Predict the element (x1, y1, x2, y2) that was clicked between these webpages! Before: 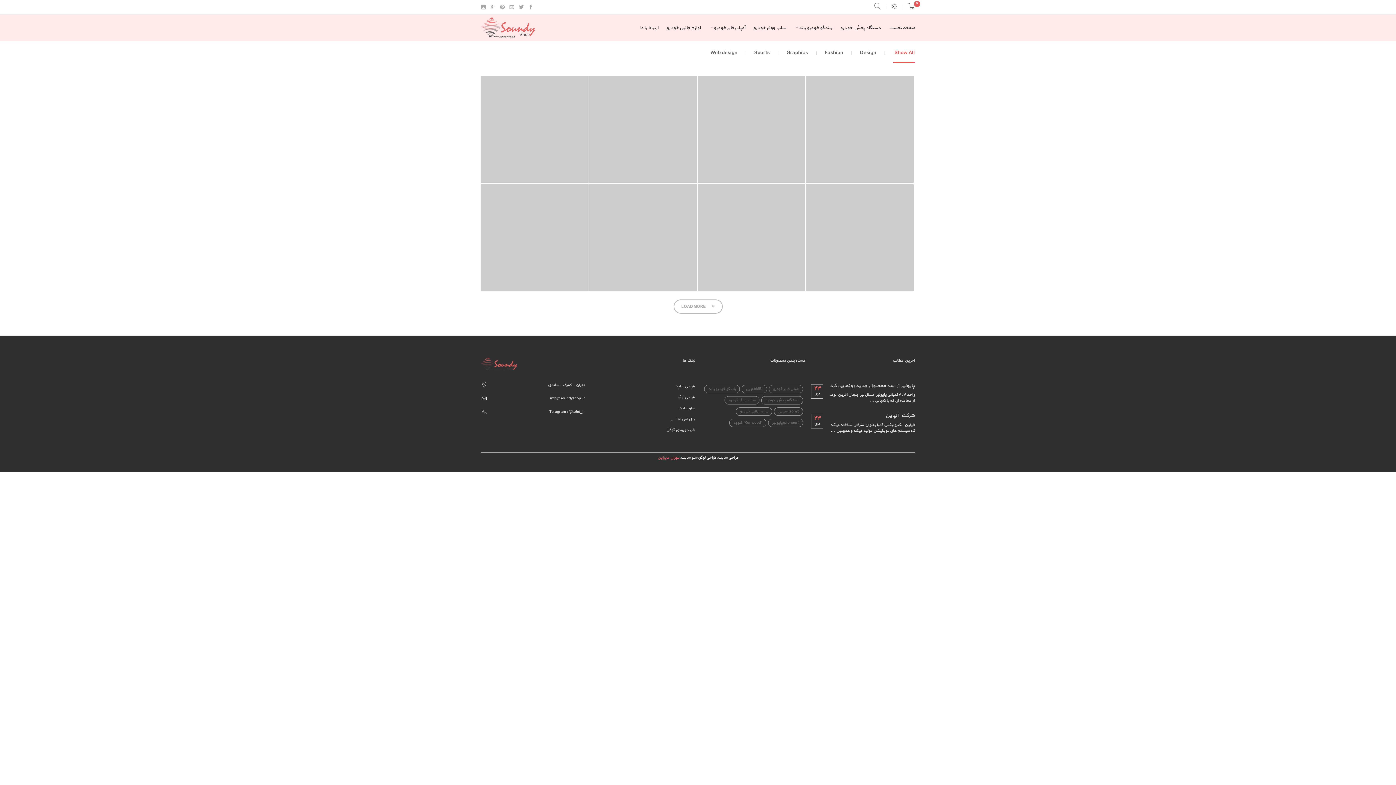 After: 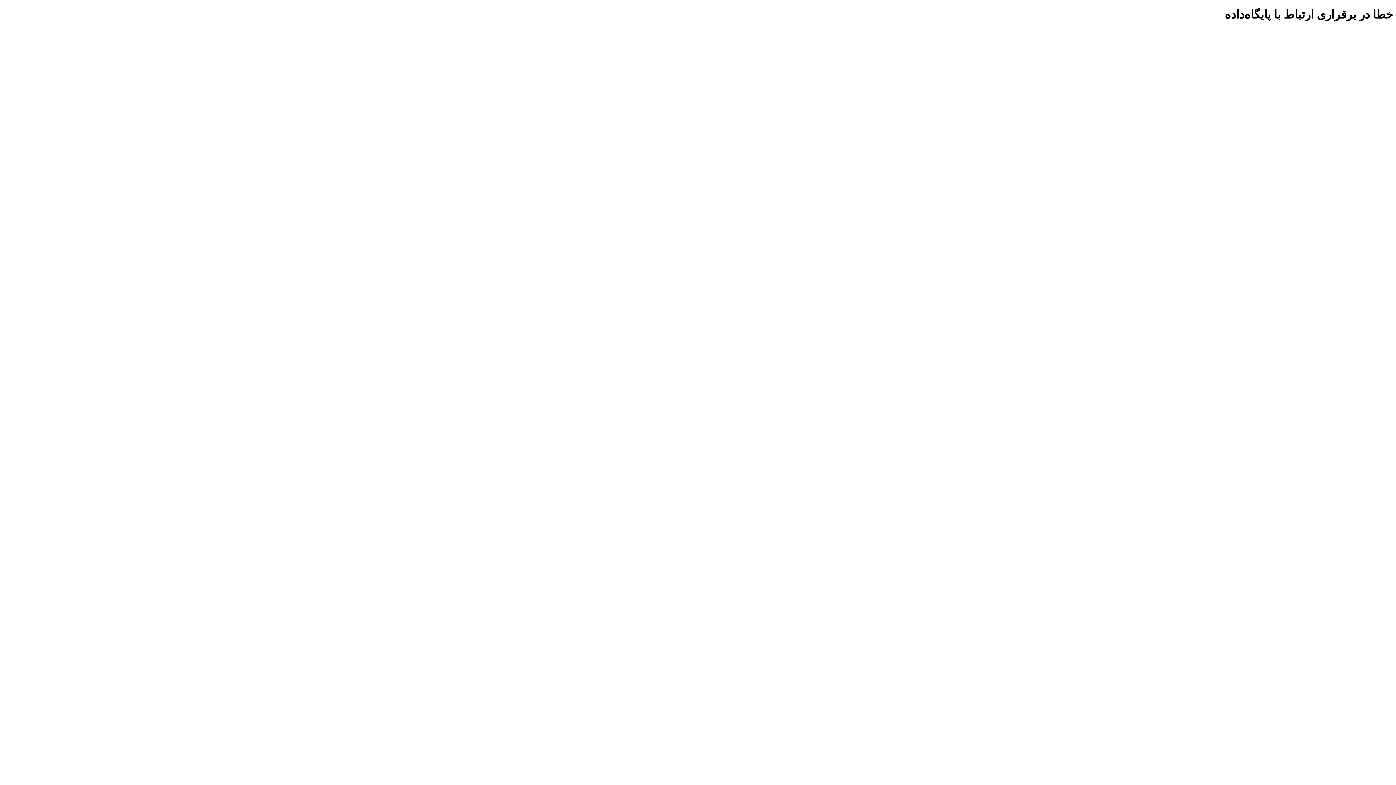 Action: bbox: (670, 207, 695, 218) label: پنل اس ام اس